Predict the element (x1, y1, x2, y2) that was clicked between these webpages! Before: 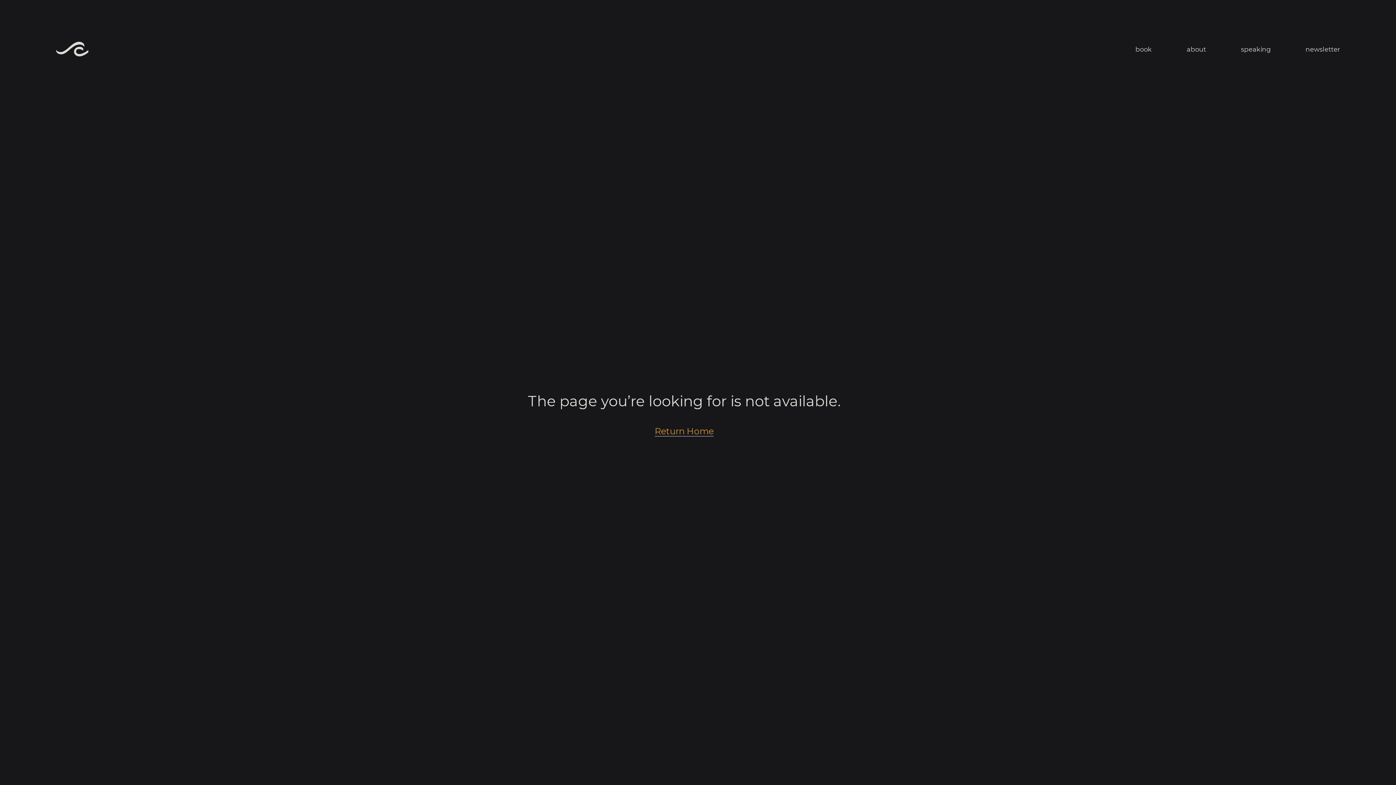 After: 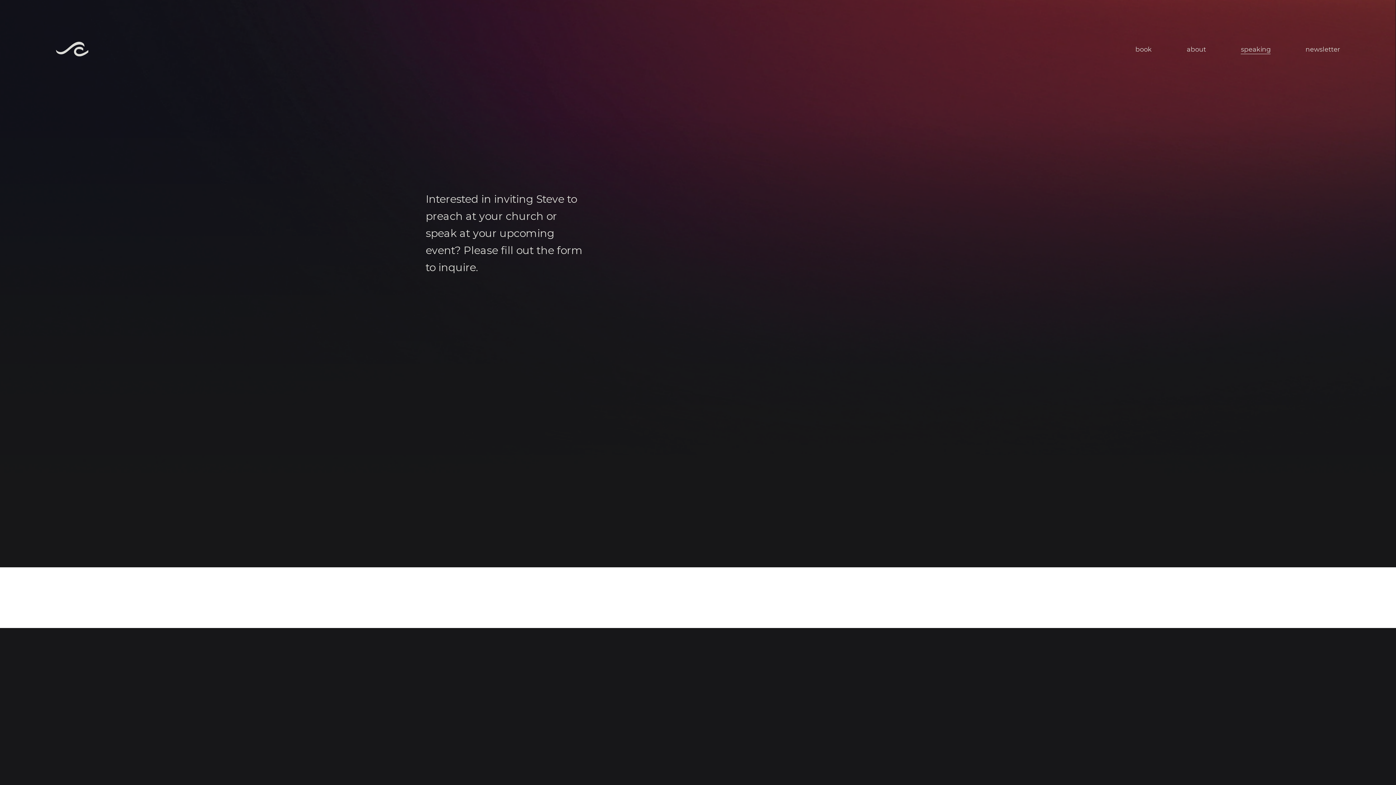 Action: bbox: (1241, 43, 1271, 55) label: speaking